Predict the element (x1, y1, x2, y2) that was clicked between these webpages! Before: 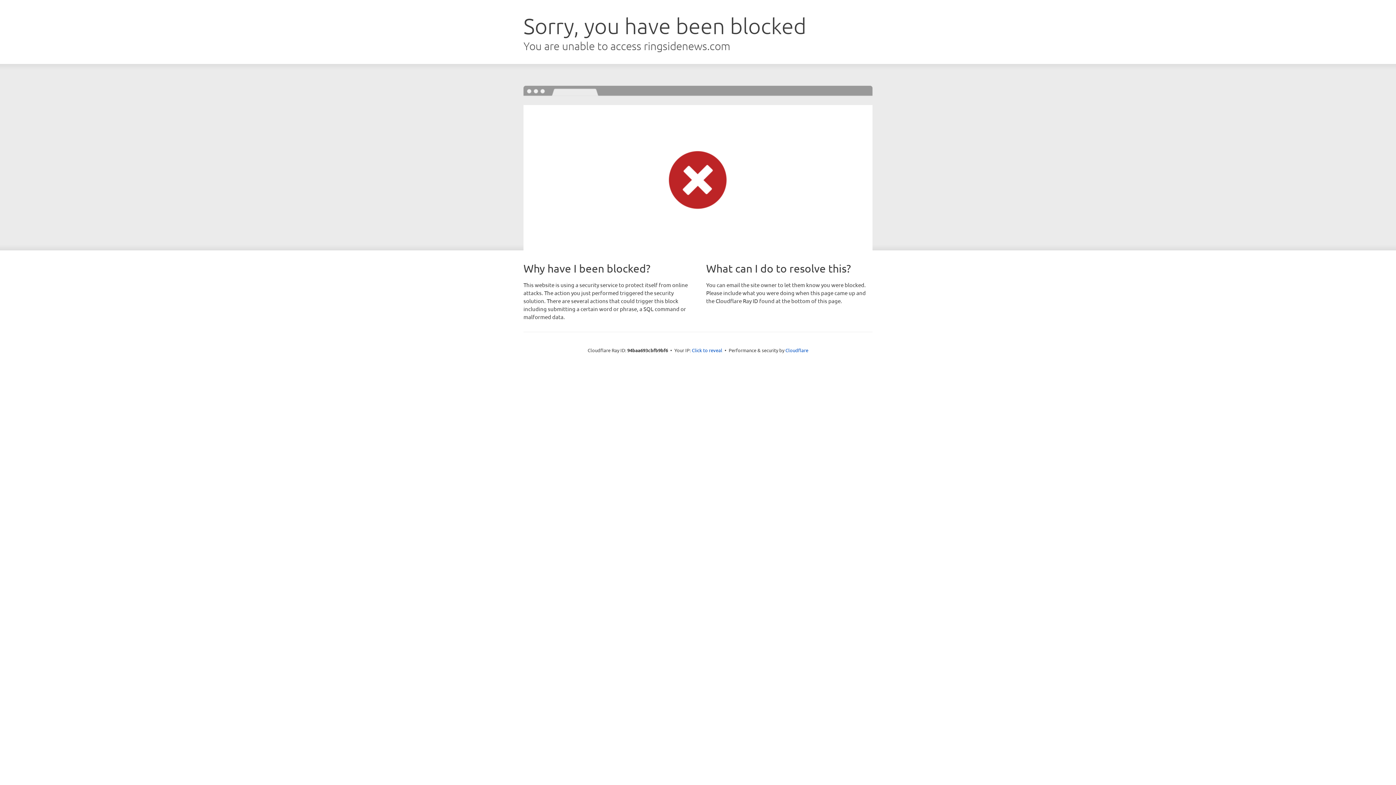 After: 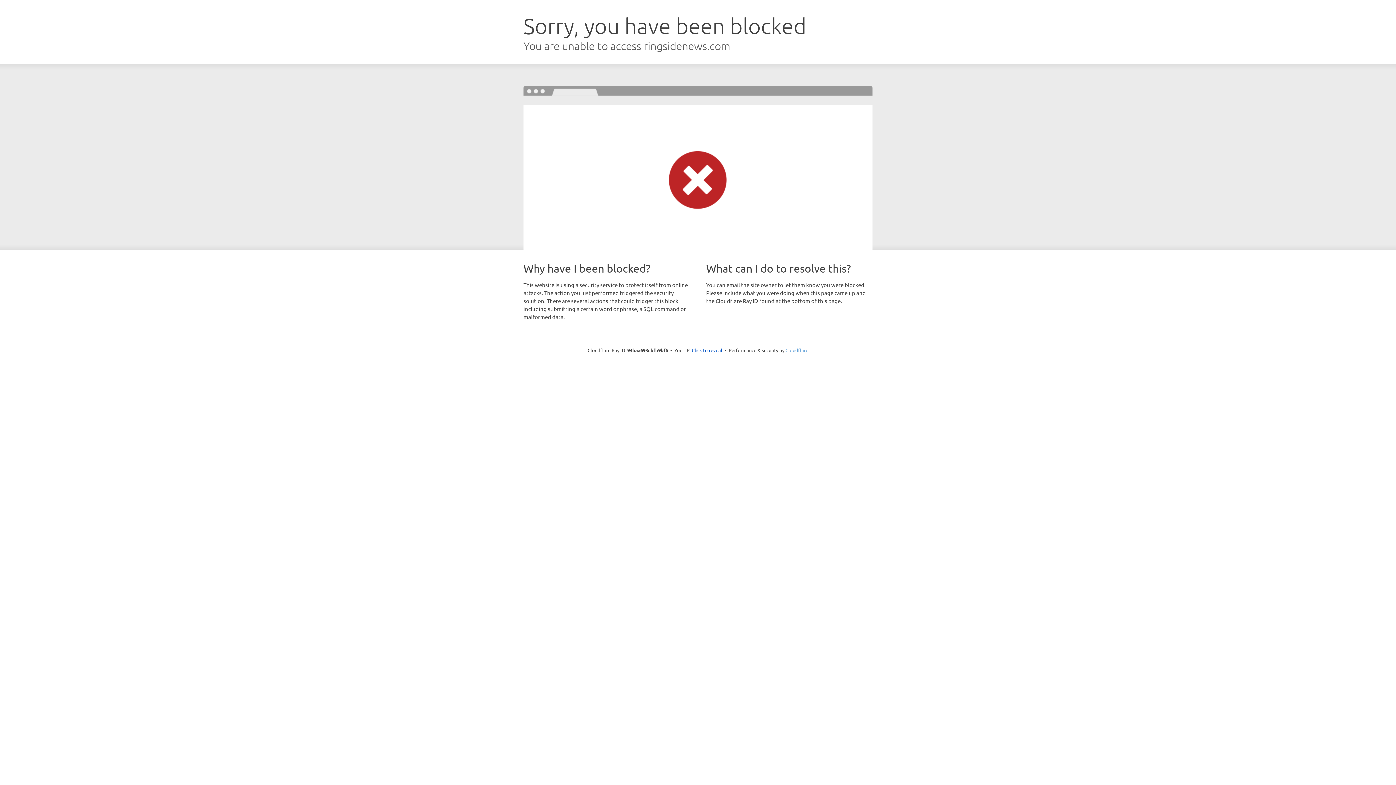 Action: label: Cloudflare bbox: (785, 347, 808, 353)